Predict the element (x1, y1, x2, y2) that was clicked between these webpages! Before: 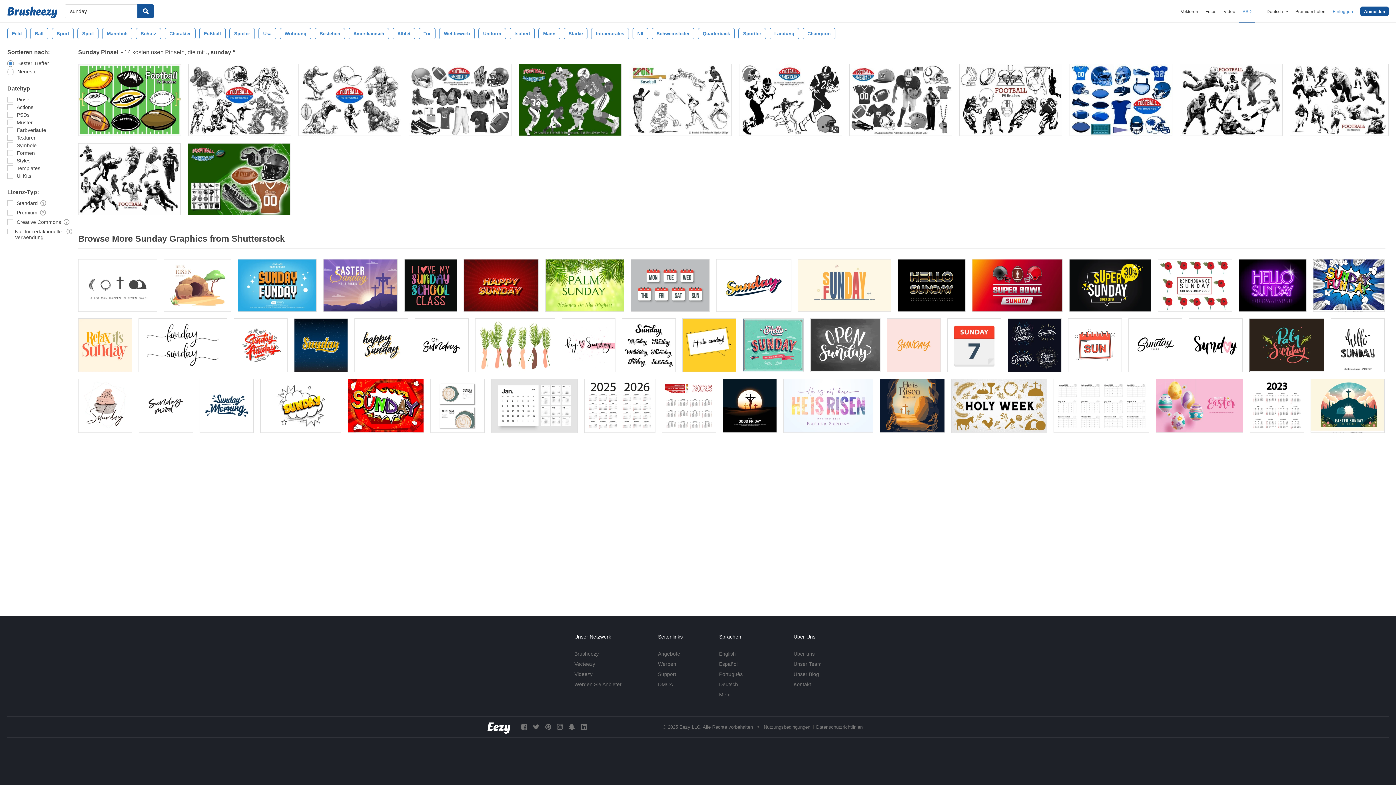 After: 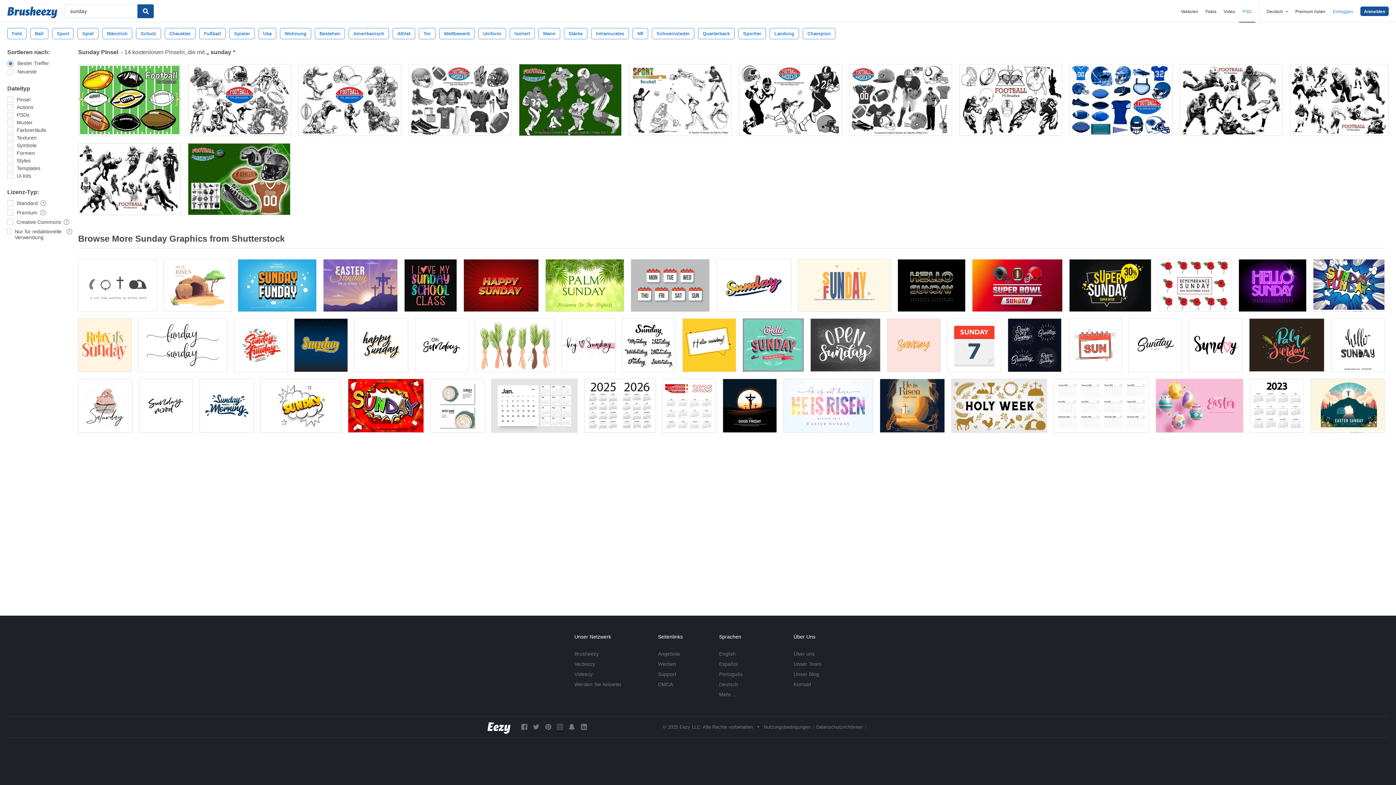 Action: bbox: (137, 4, 153, 18)